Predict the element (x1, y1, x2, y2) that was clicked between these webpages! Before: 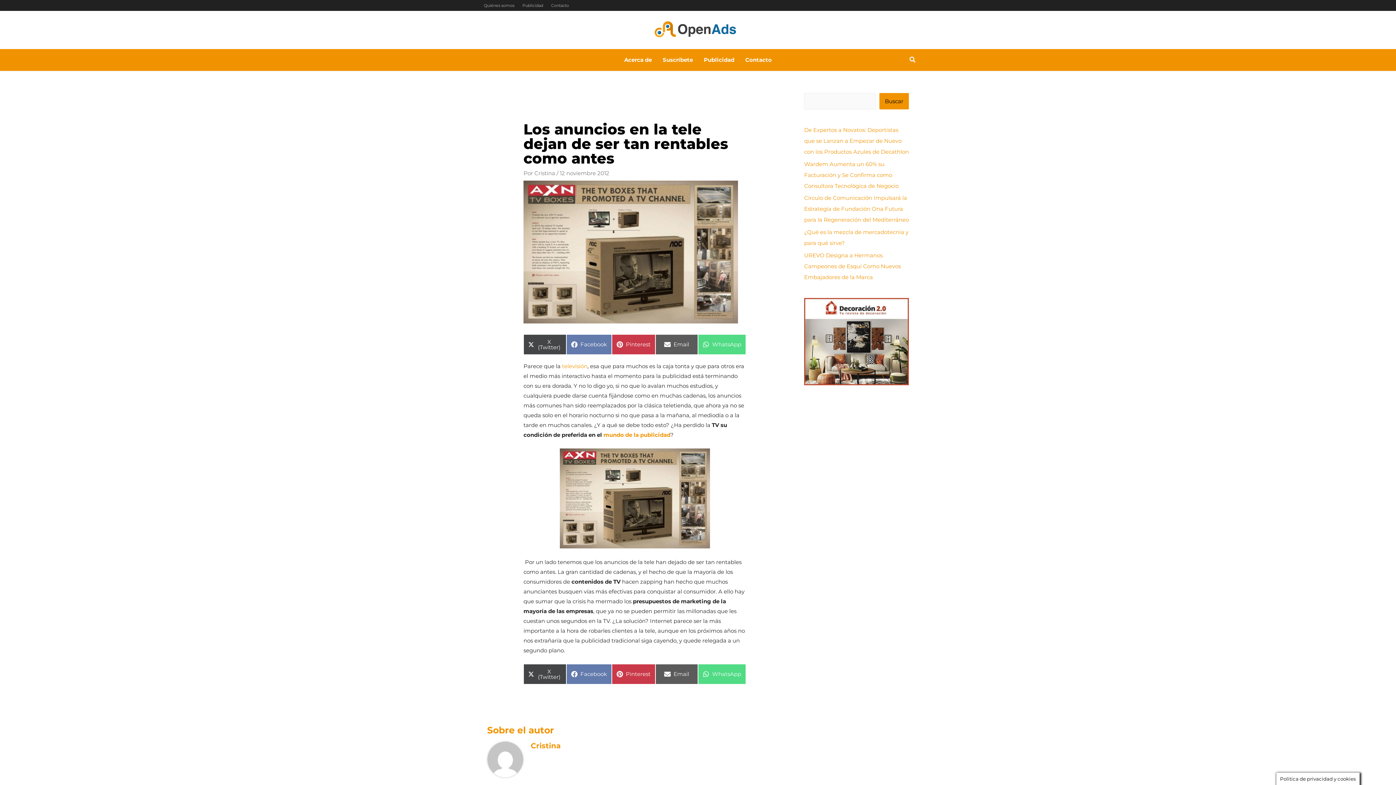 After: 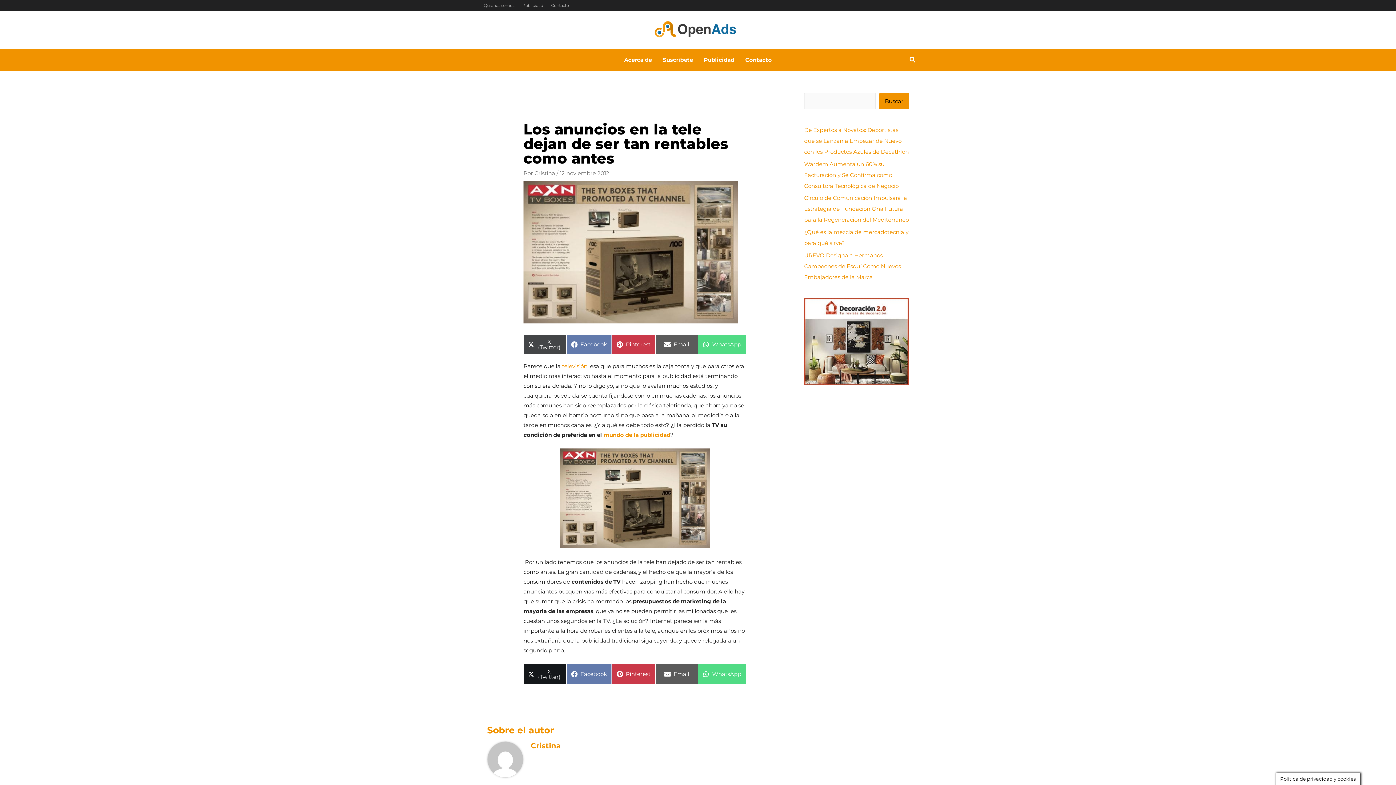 Action: bbox: (523, 664, 566, 684) label: Compartir en
X (Twitter)